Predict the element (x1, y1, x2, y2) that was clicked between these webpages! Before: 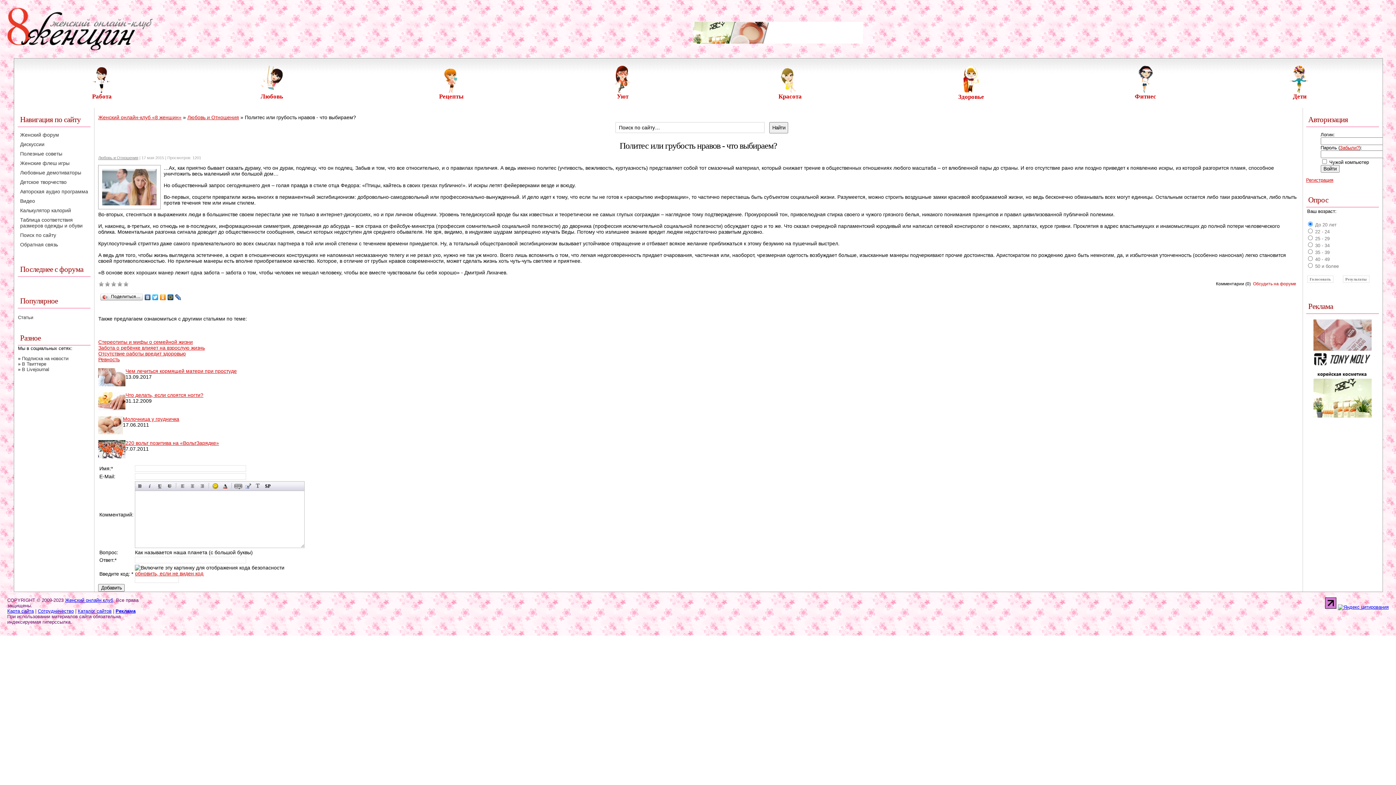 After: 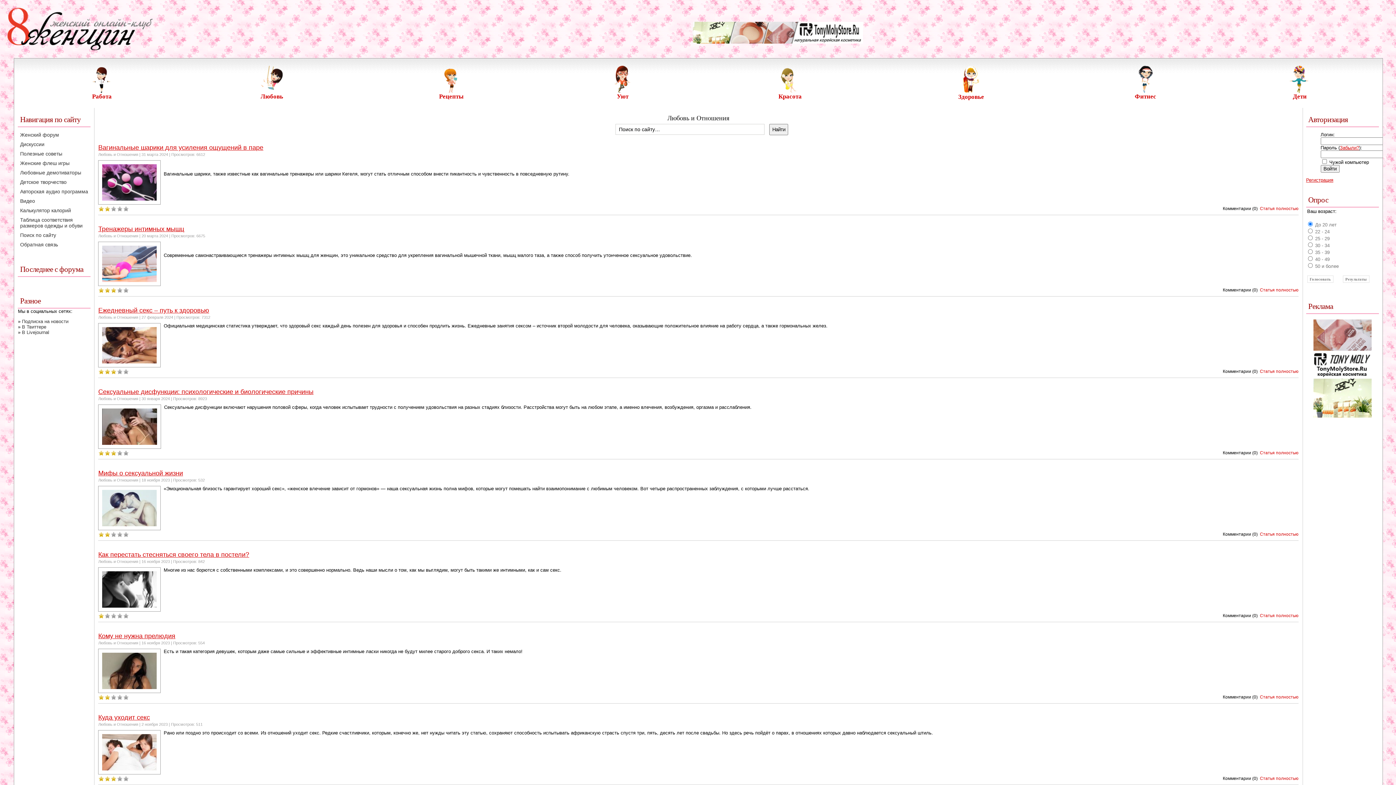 Action: label: Любовь и Отношения bbox: (98, 155, 138, 160)